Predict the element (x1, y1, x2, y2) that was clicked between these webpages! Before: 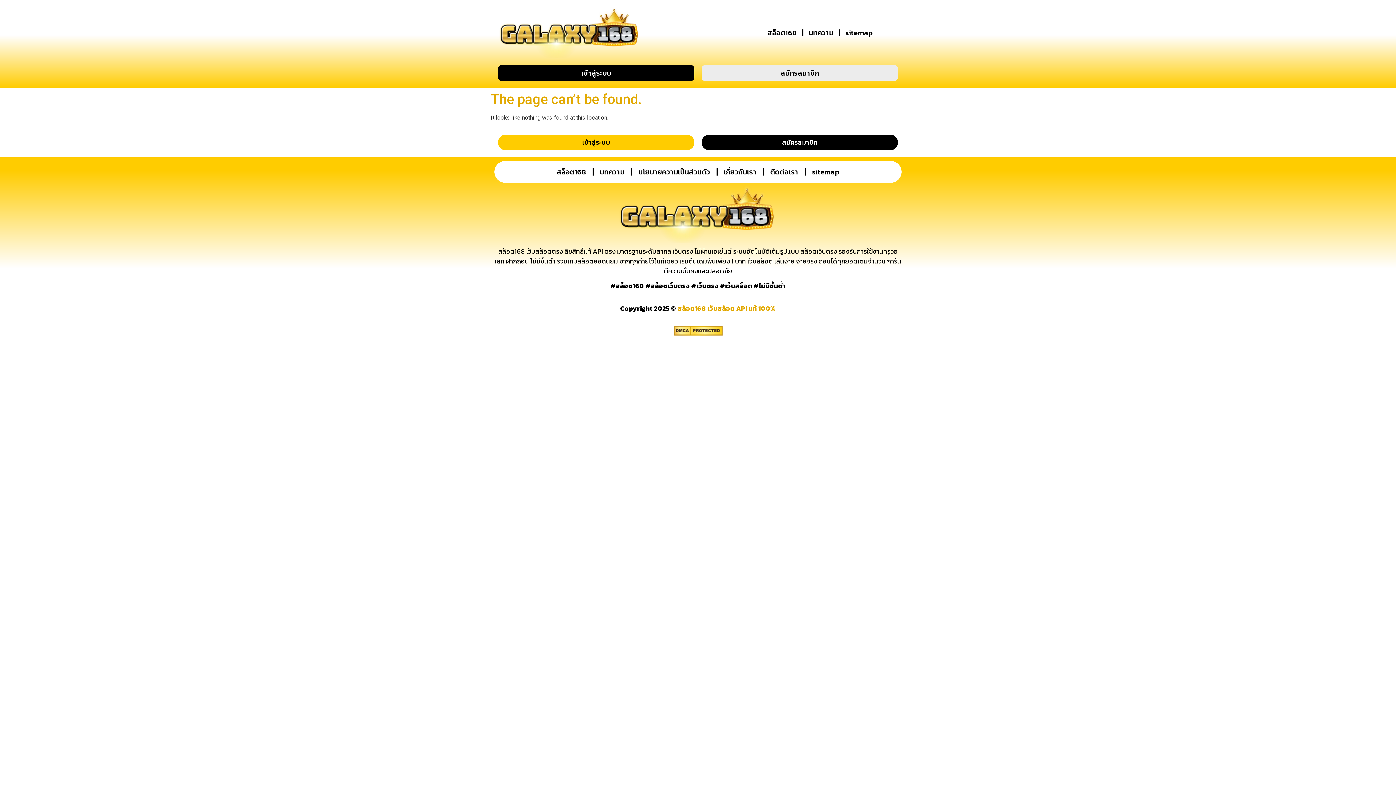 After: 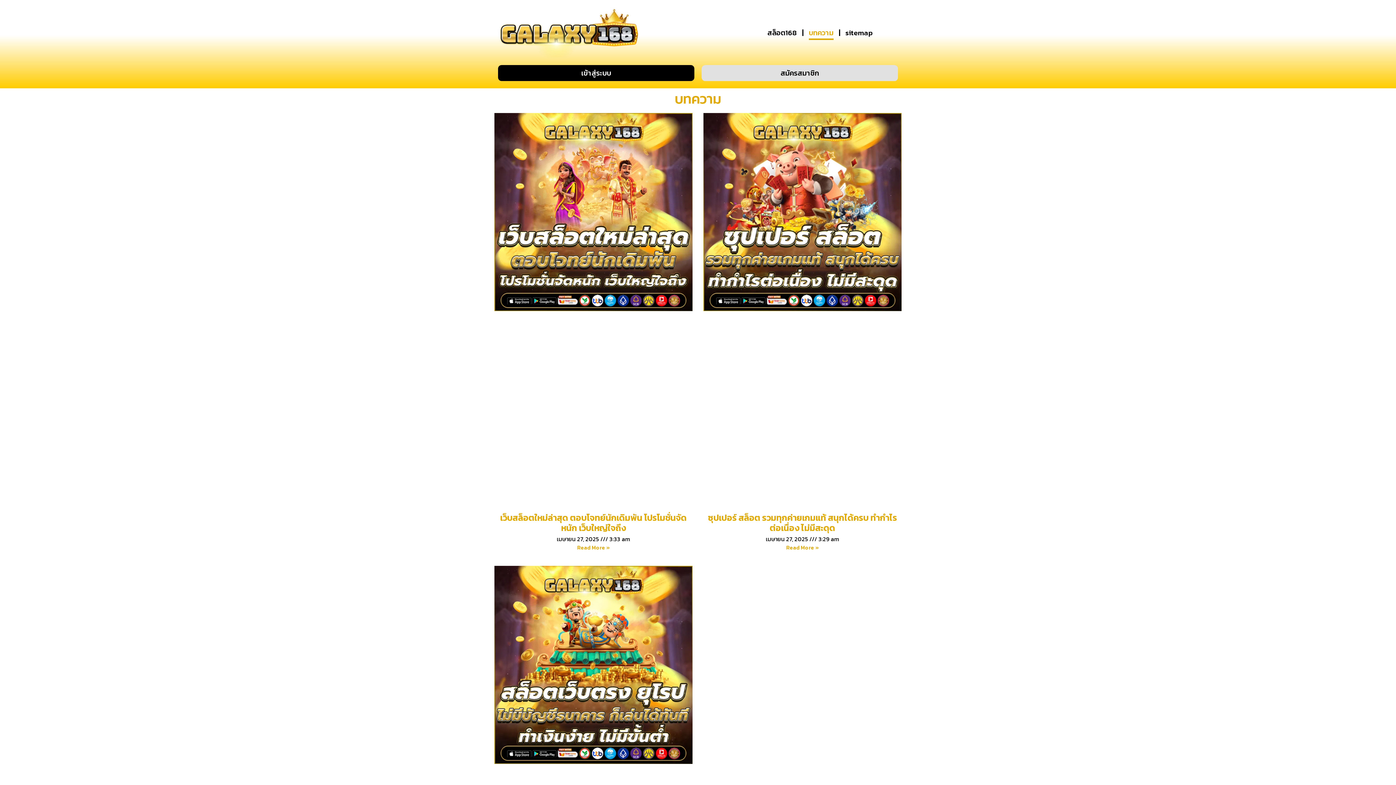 Action: bbox: (596, 164, 628, 179) label: บทความ